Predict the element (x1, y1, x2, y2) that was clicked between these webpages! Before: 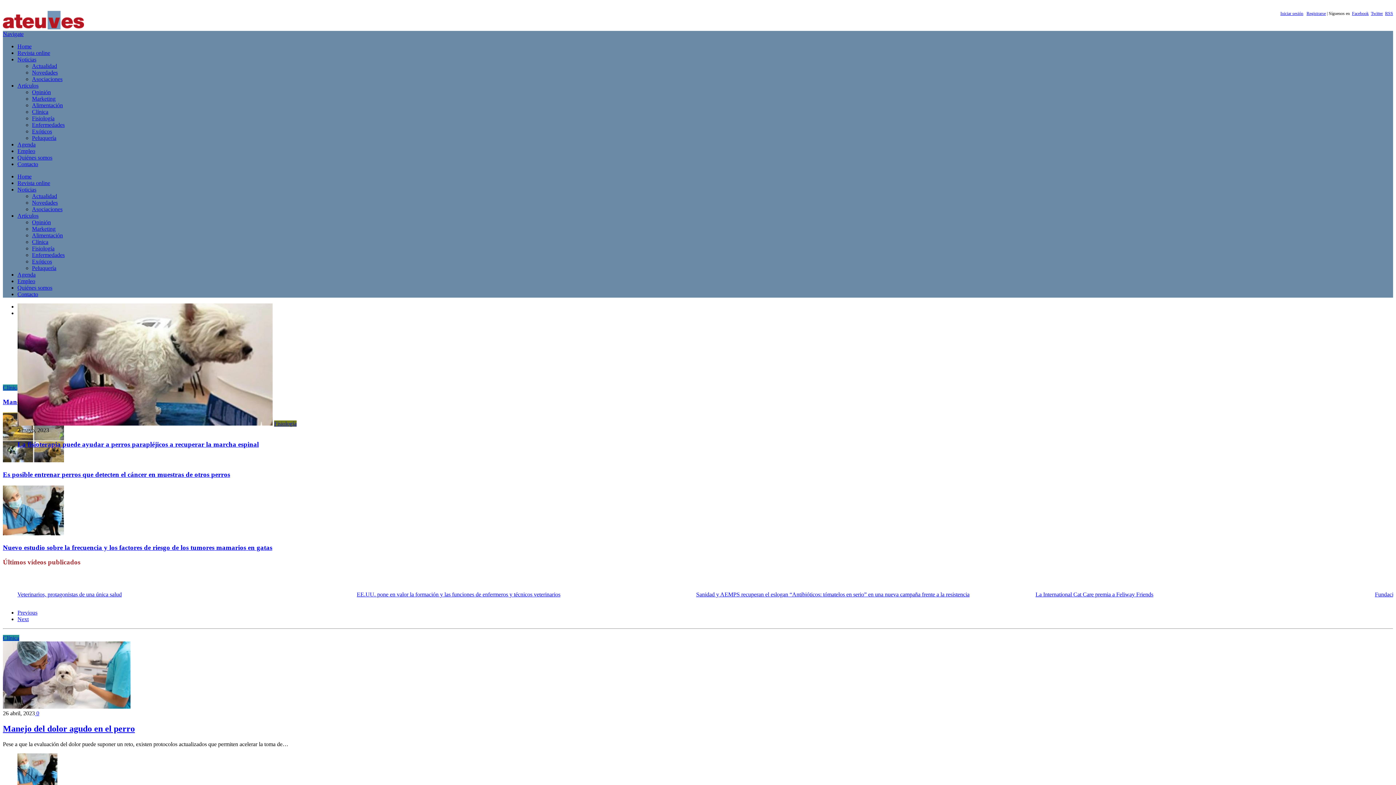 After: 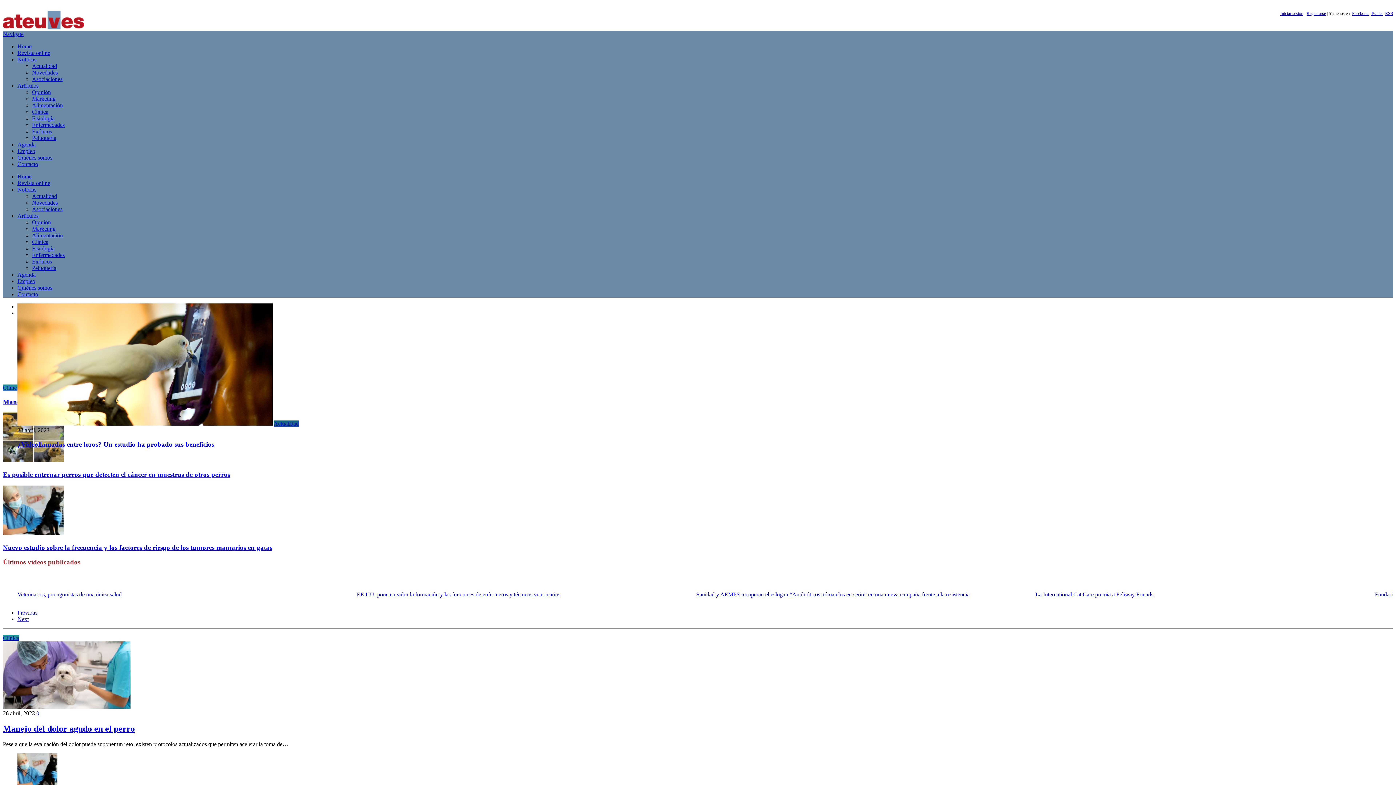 Action: bbox: (17, 278, 35, 284) label: Empleo